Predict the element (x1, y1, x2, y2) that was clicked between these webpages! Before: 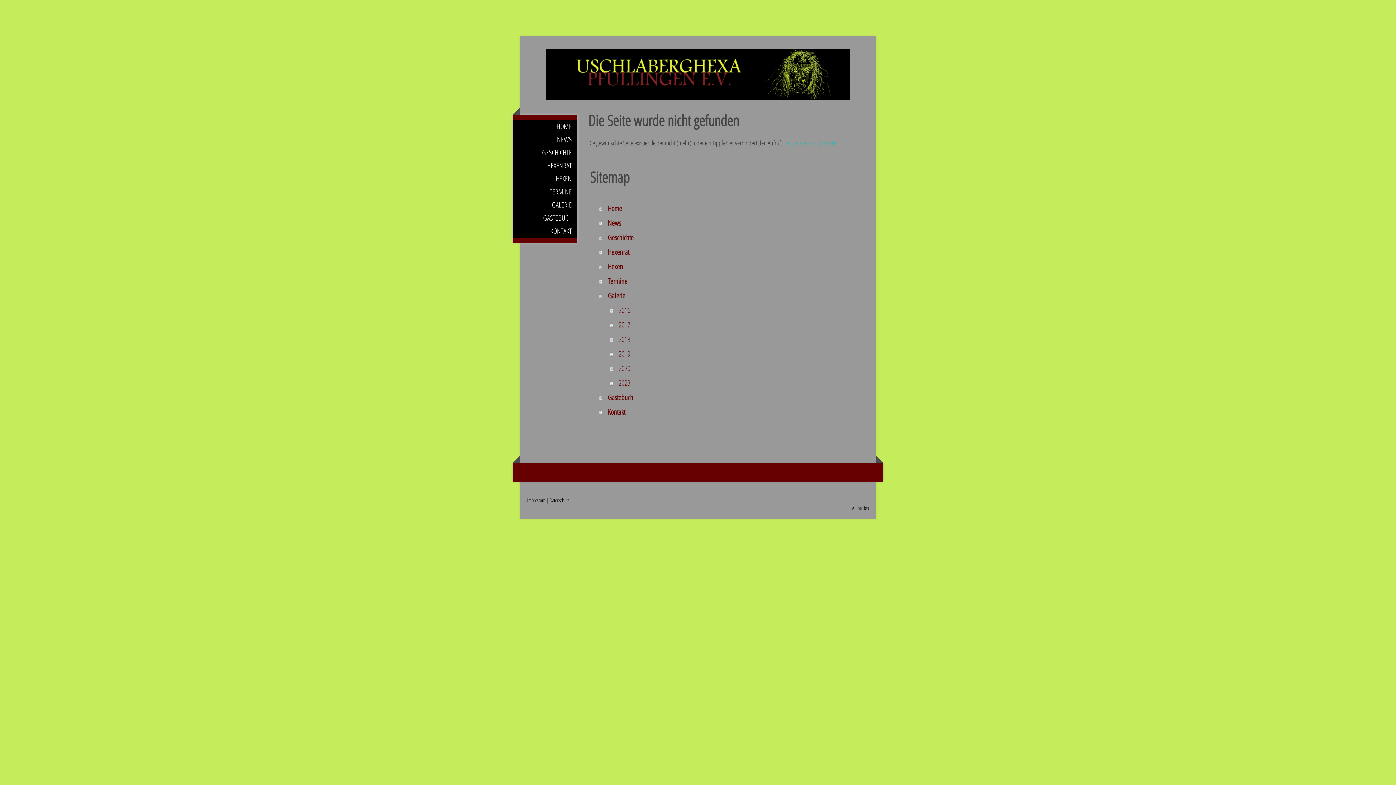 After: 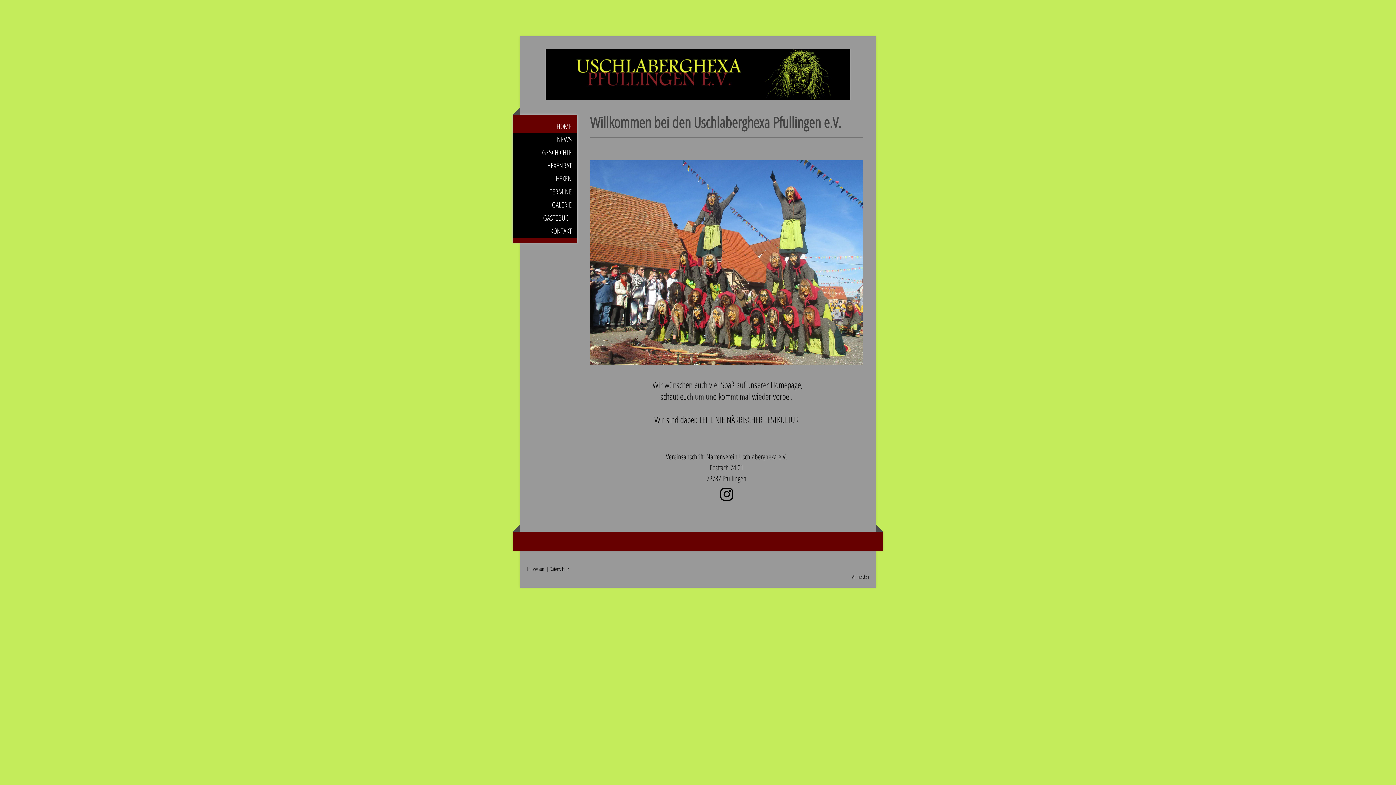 Action: label: Home bbox: (599, 201, 865, 215)